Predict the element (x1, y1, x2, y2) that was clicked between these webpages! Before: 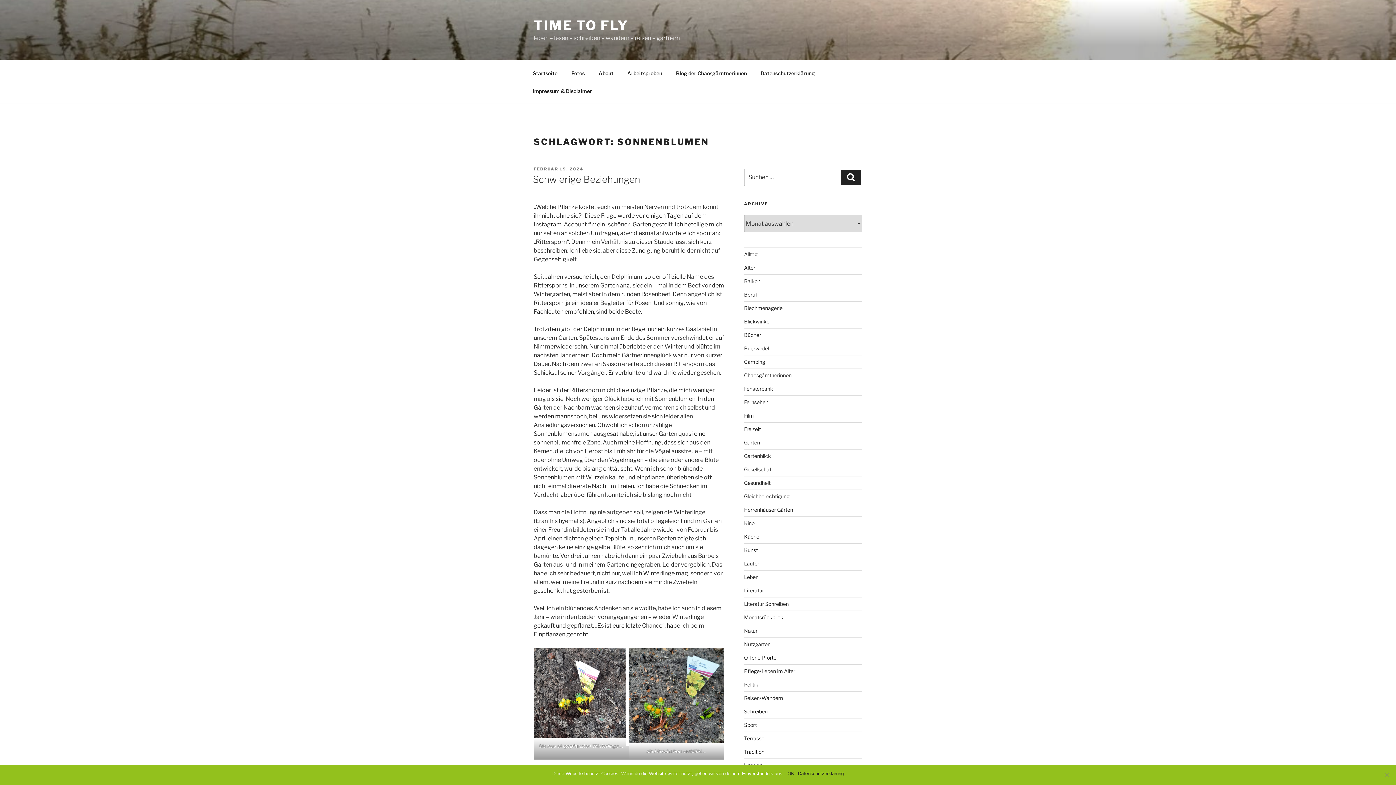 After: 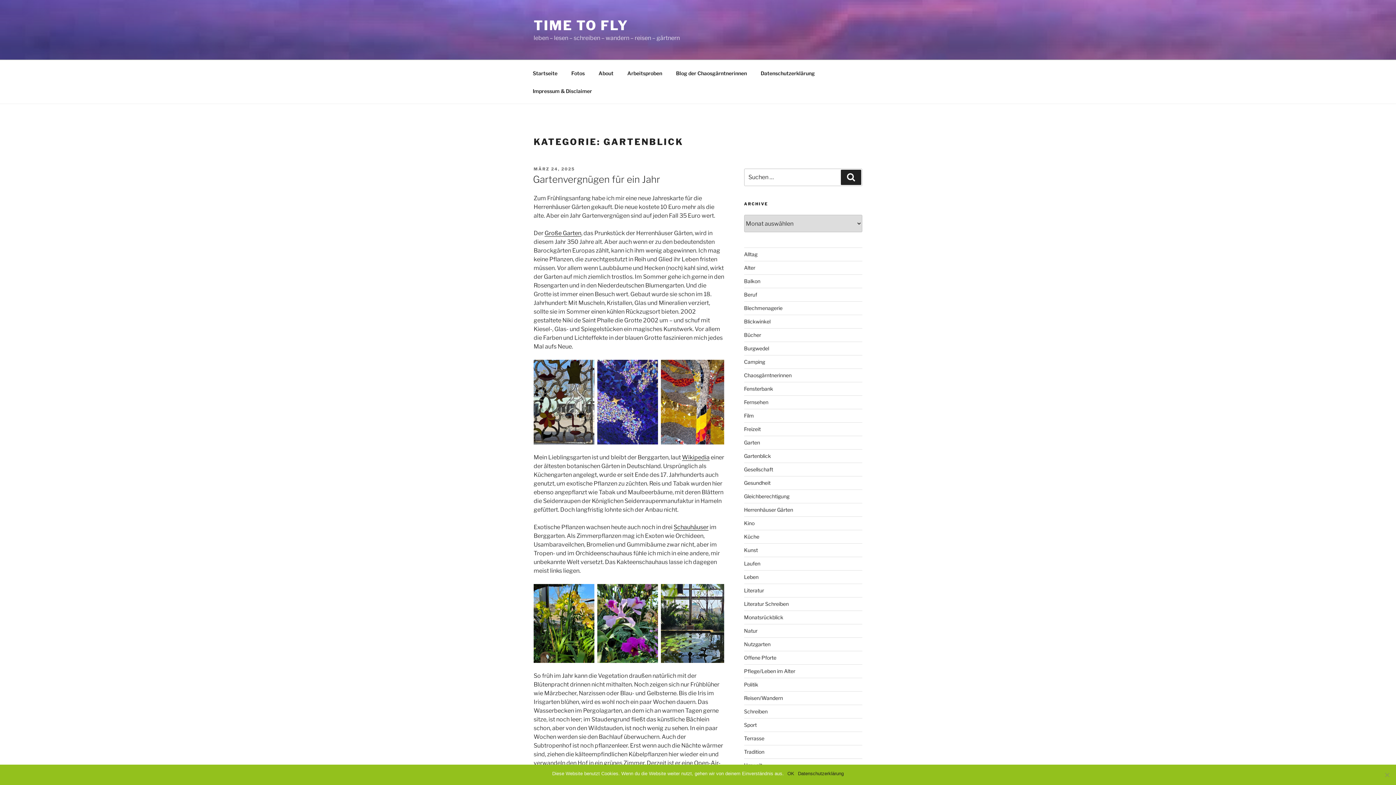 Action: label: Gartenblick bbox: (744, 453, 771, 459)